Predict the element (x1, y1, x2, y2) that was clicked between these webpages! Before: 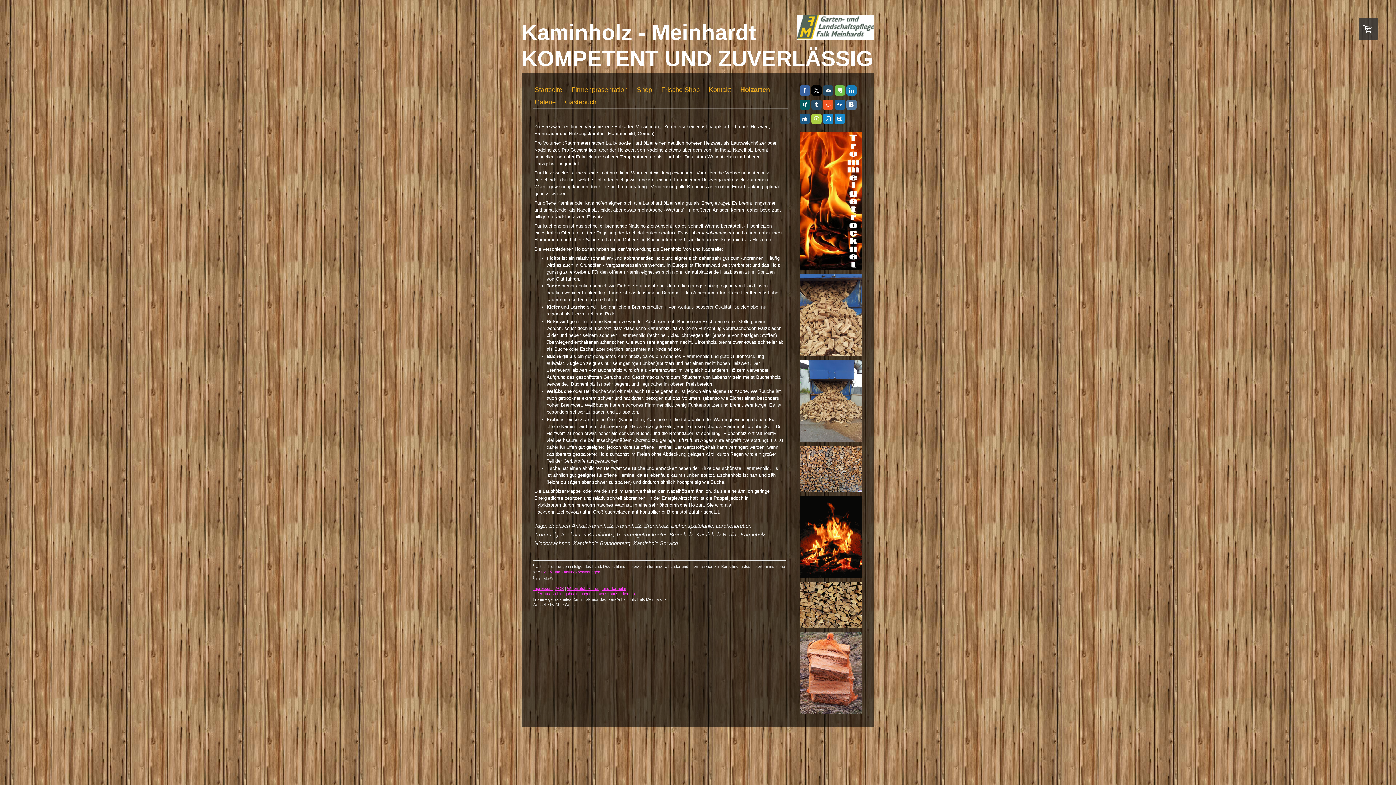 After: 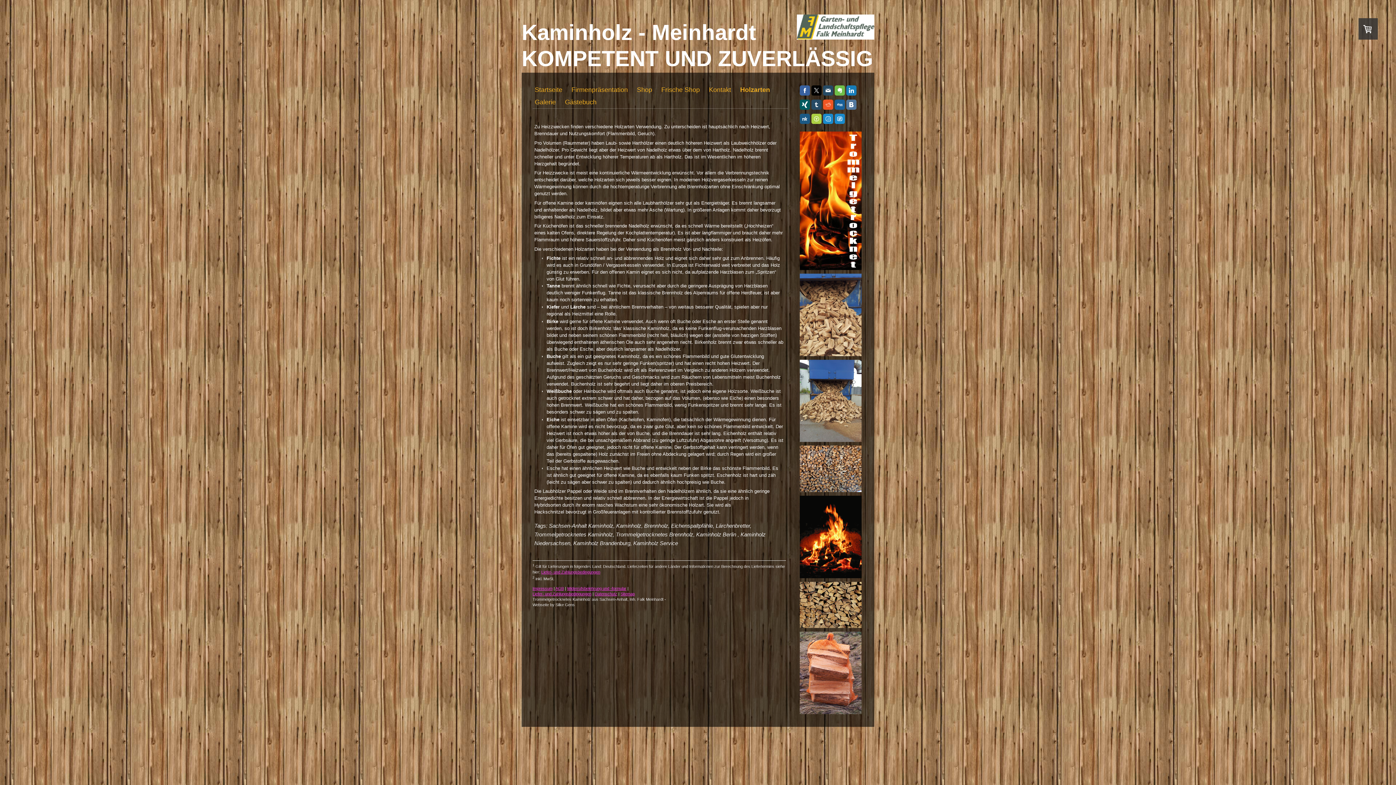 Action: bbox: (800, 99, 810, 109)